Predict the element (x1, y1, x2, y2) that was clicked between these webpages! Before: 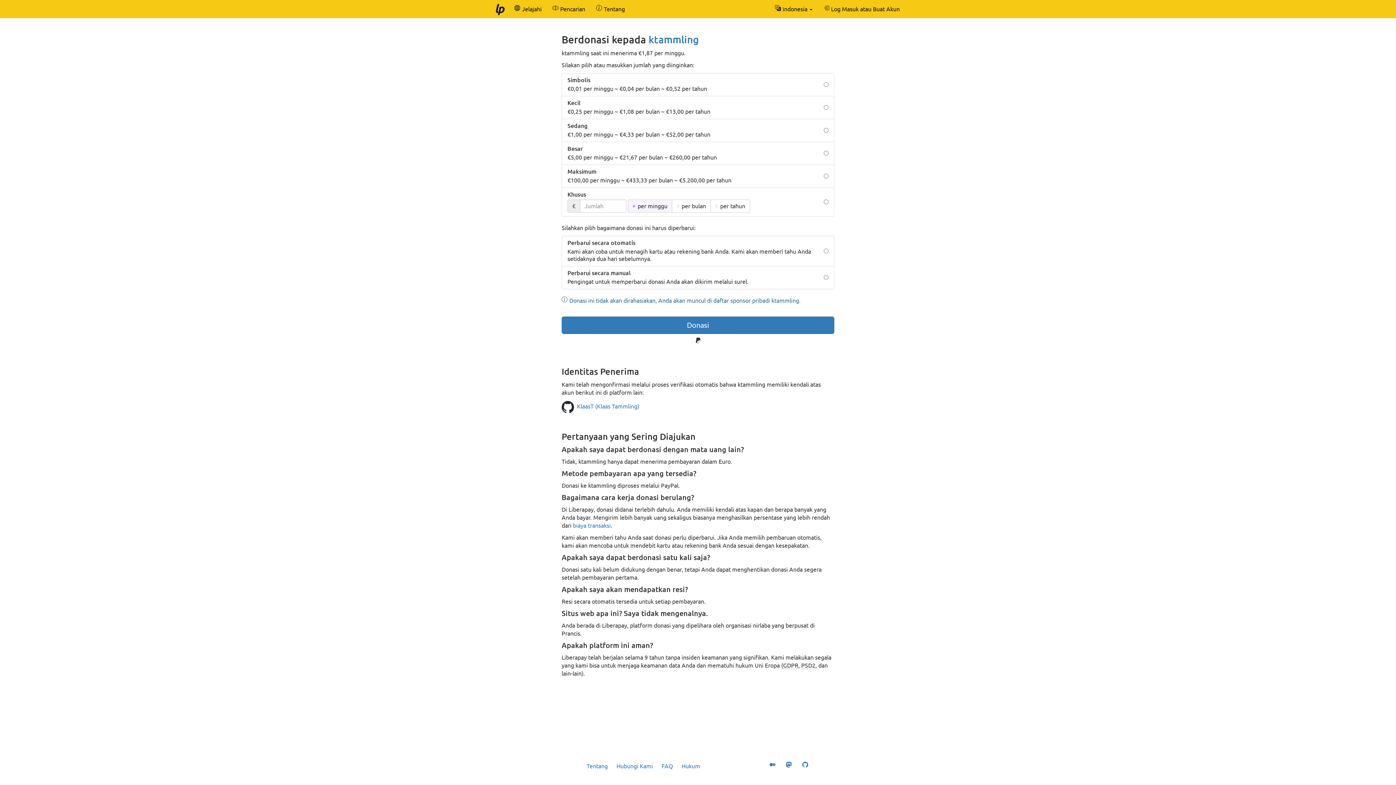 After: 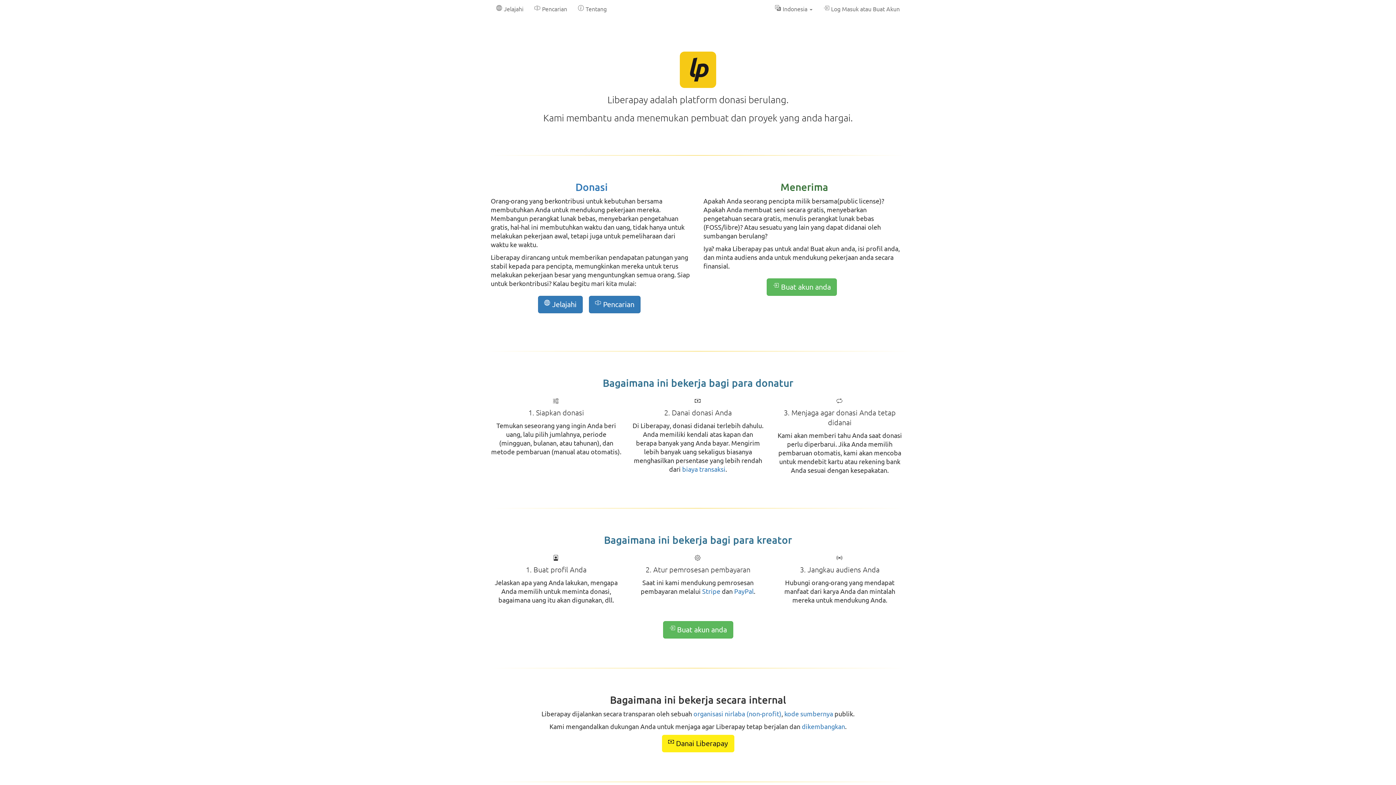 Action: bbox: (490, 0, 509, 18) label: Beranda